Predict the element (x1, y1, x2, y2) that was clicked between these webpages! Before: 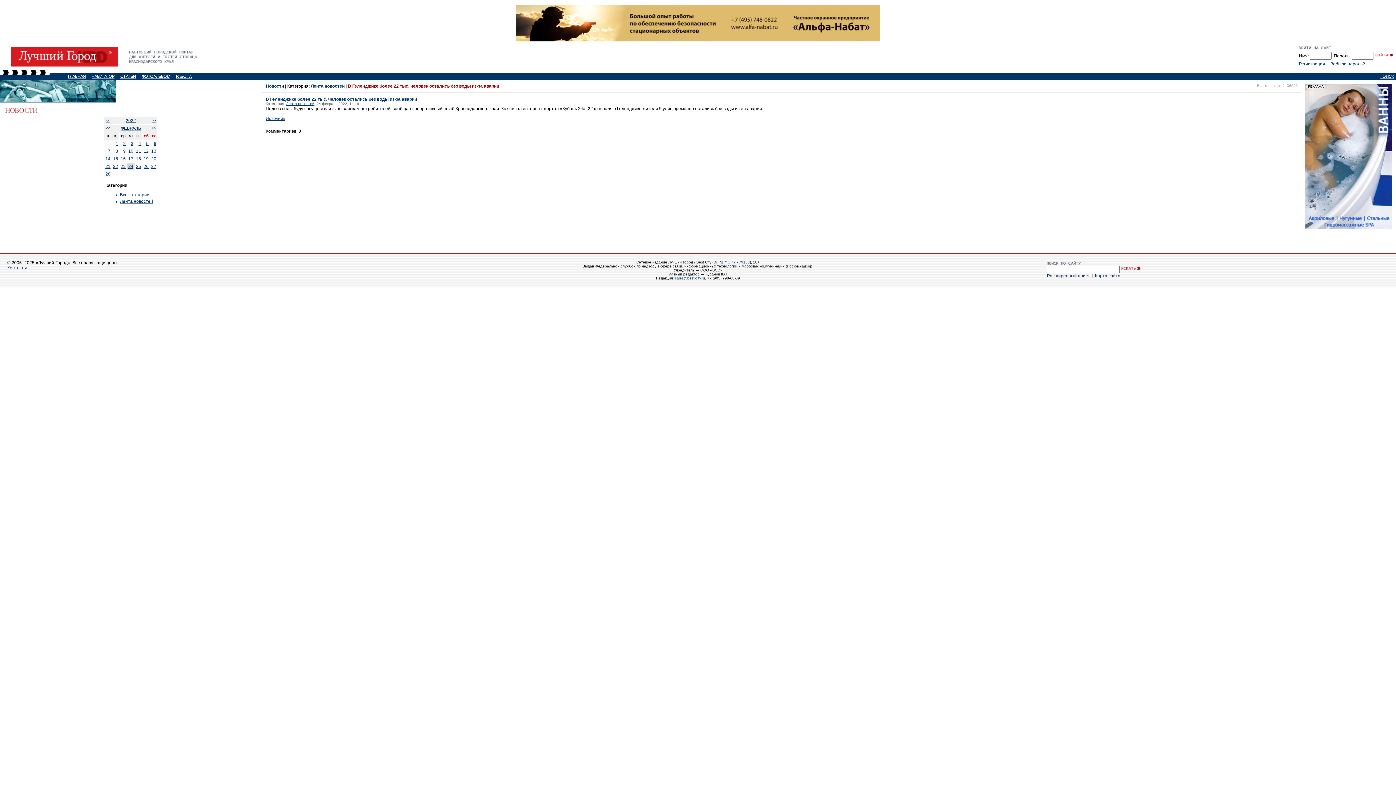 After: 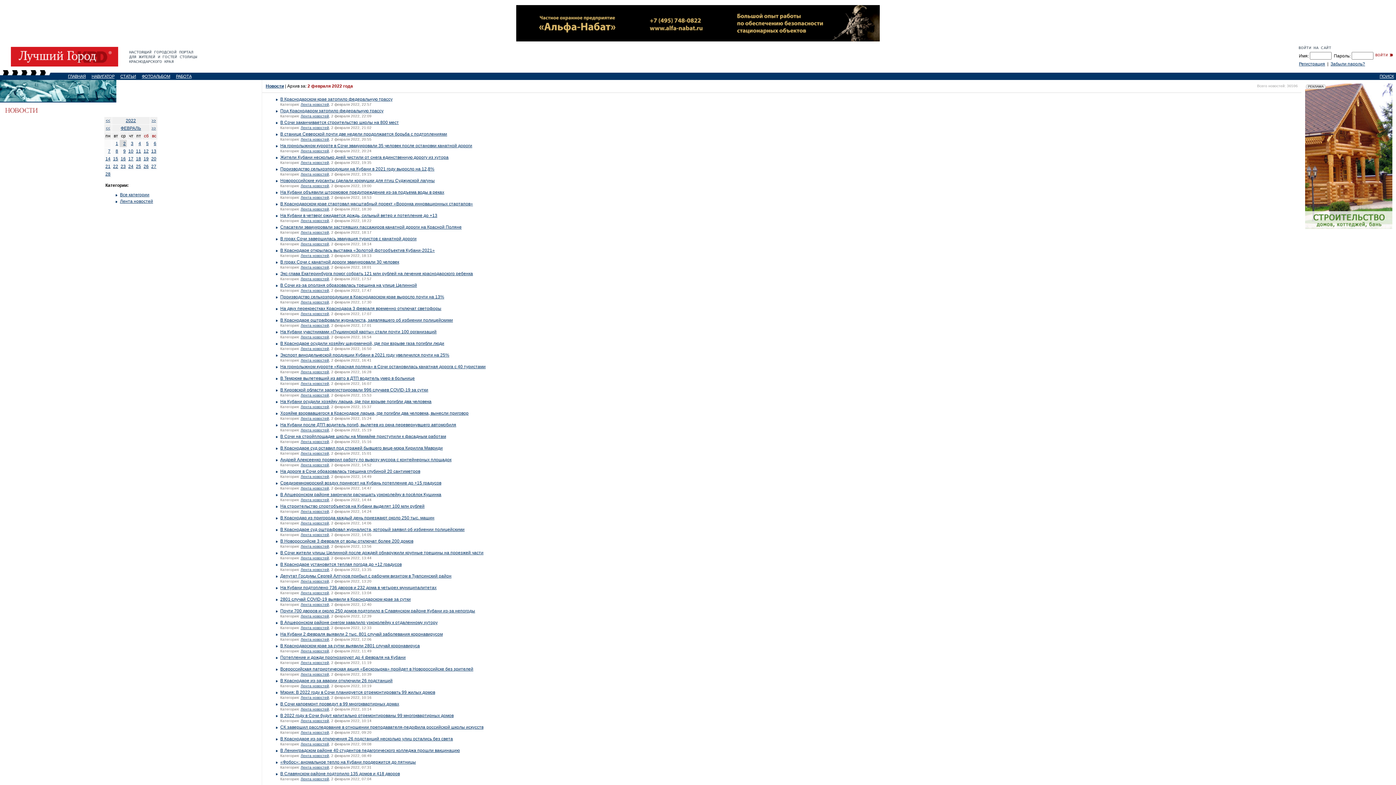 Action: label: 2 bbox: (123, 141, 125, 146)